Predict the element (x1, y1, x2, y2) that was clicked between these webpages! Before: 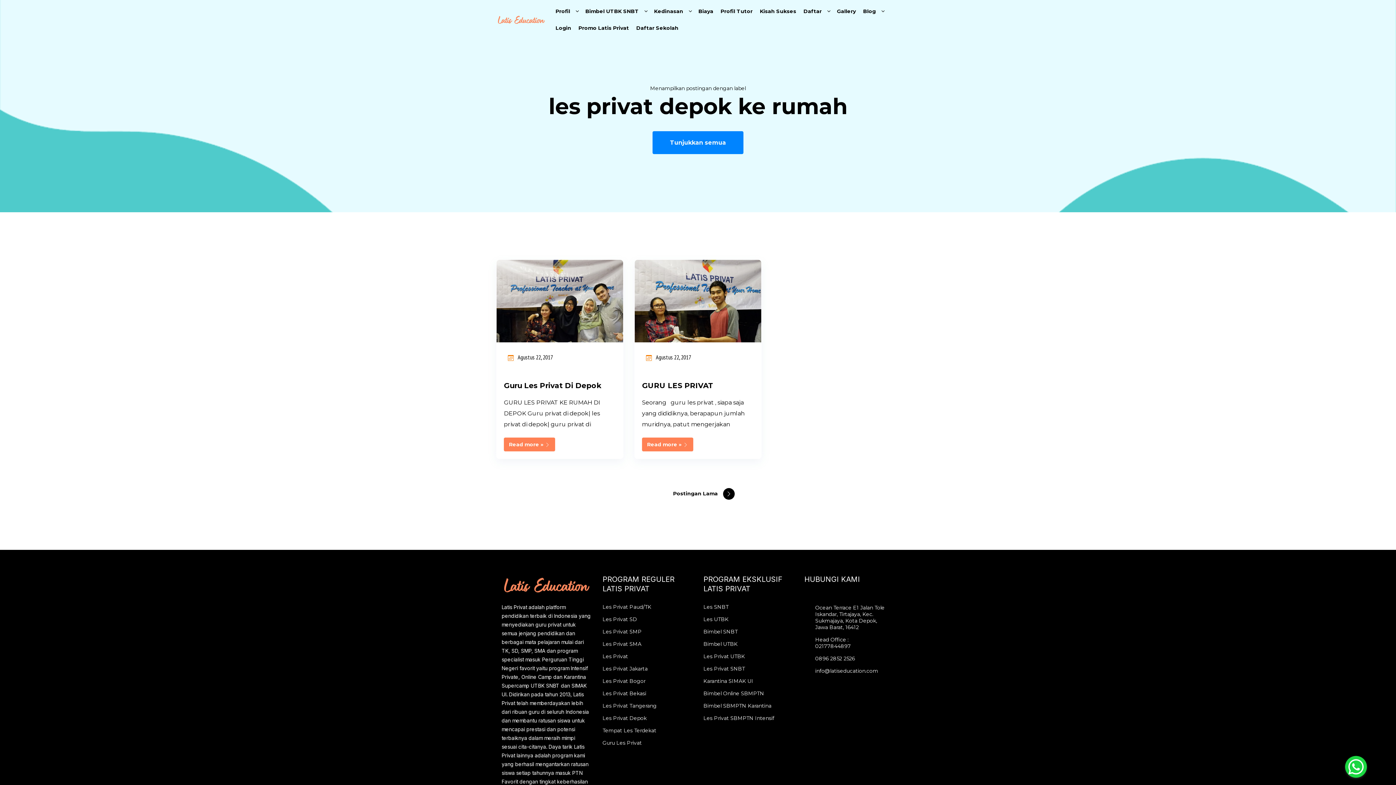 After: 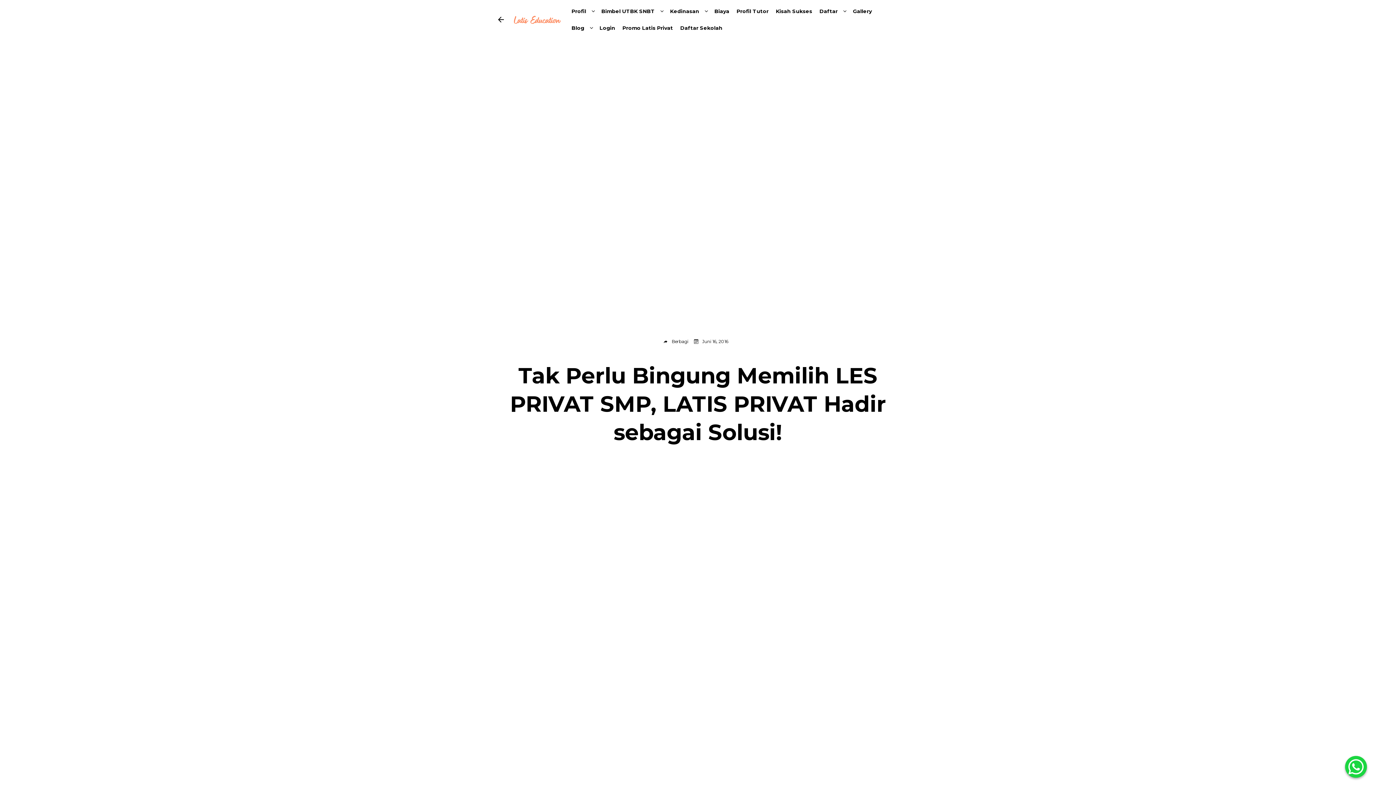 Action: bbox: (602, 628, 686, 635) label: Les Privat SMP